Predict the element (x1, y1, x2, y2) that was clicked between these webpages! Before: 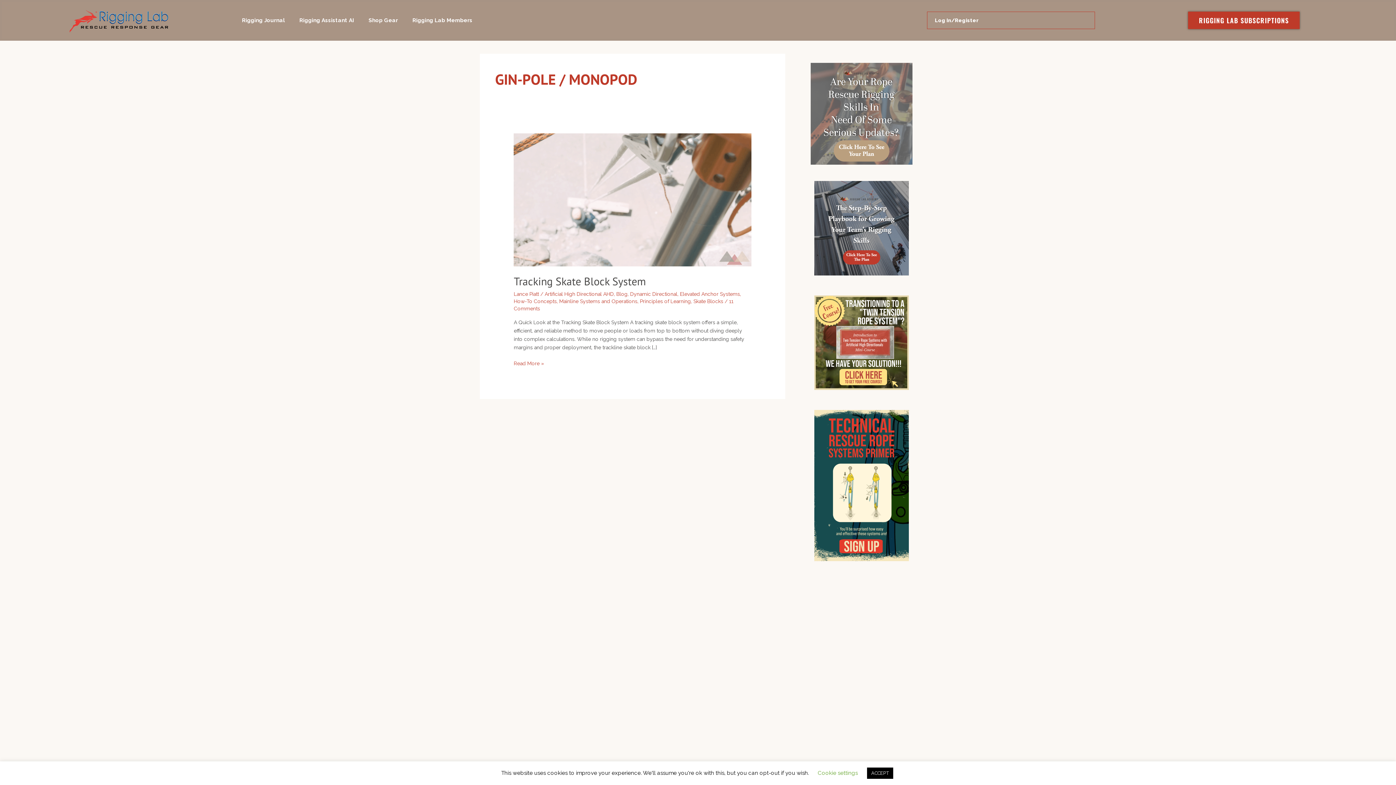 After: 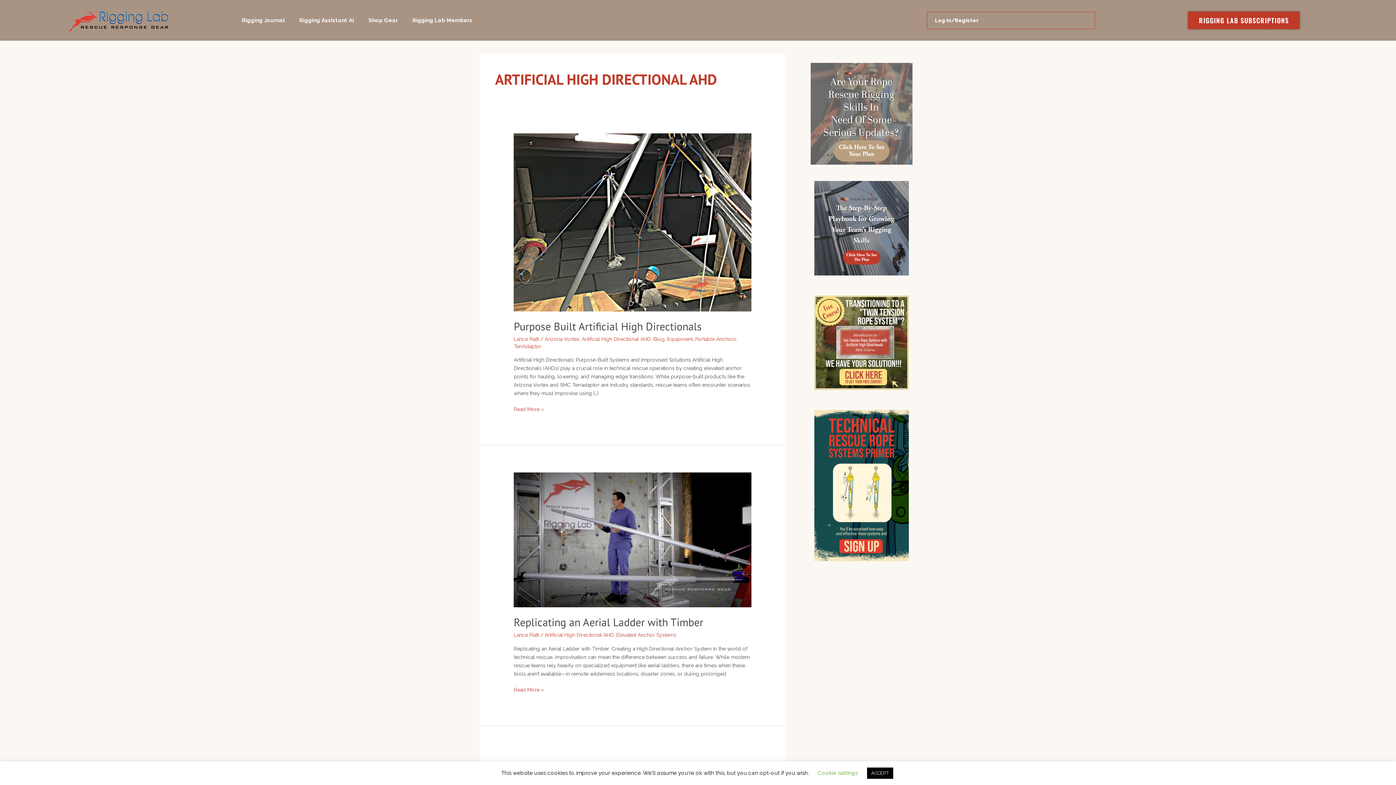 Action: bbox: (544, 291, 613, 297) label: Artificial High Directional AHD